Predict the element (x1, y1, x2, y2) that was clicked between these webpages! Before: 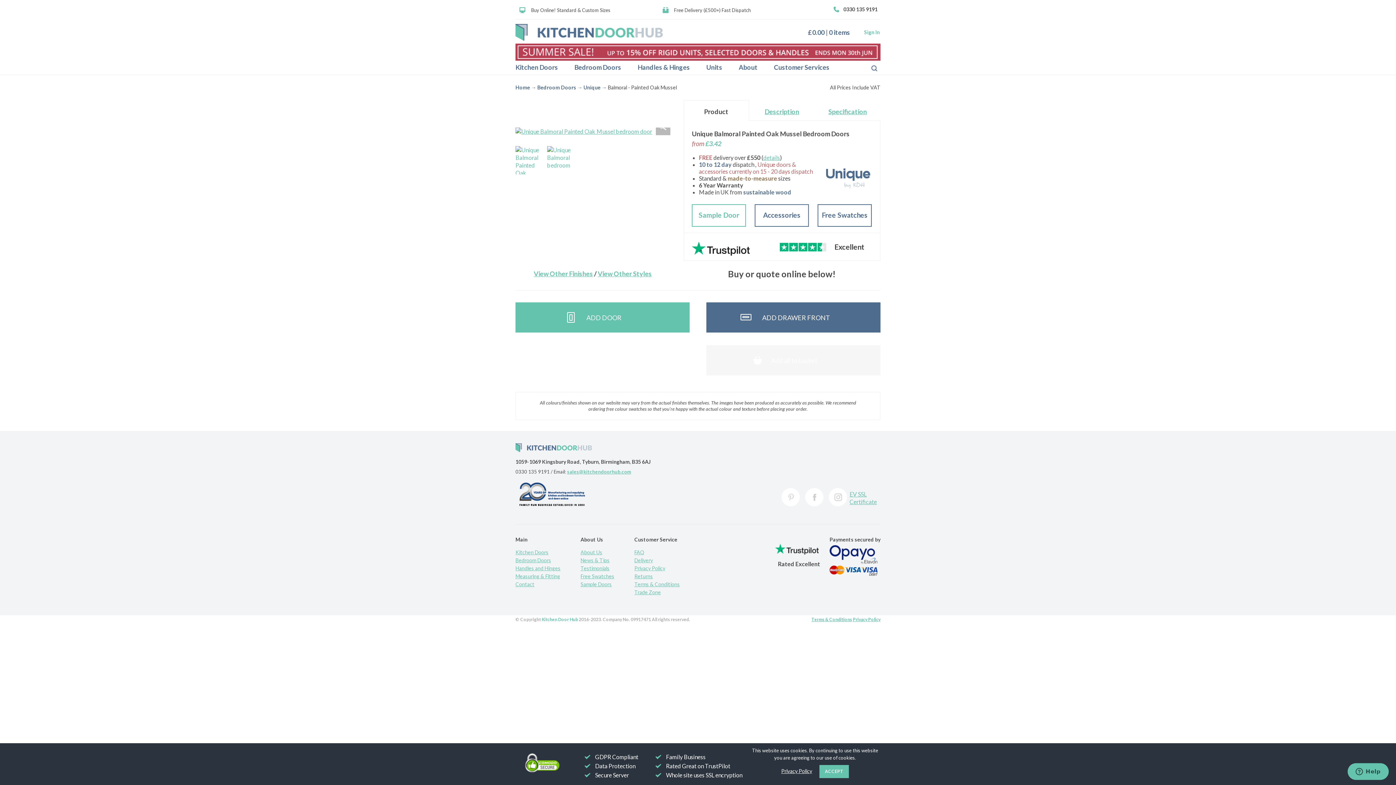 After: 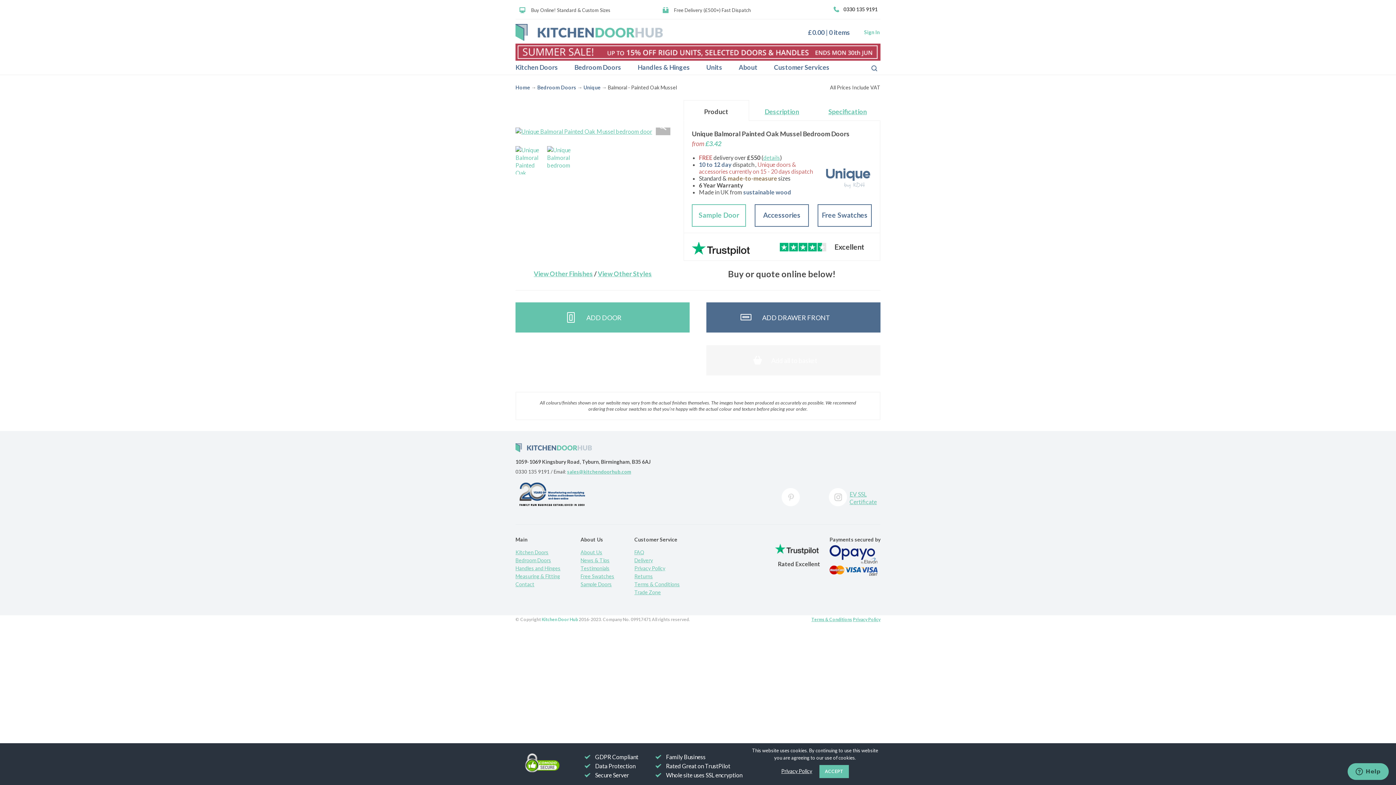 Action: bbox: (805, 488, 823, 506) label: Facebook